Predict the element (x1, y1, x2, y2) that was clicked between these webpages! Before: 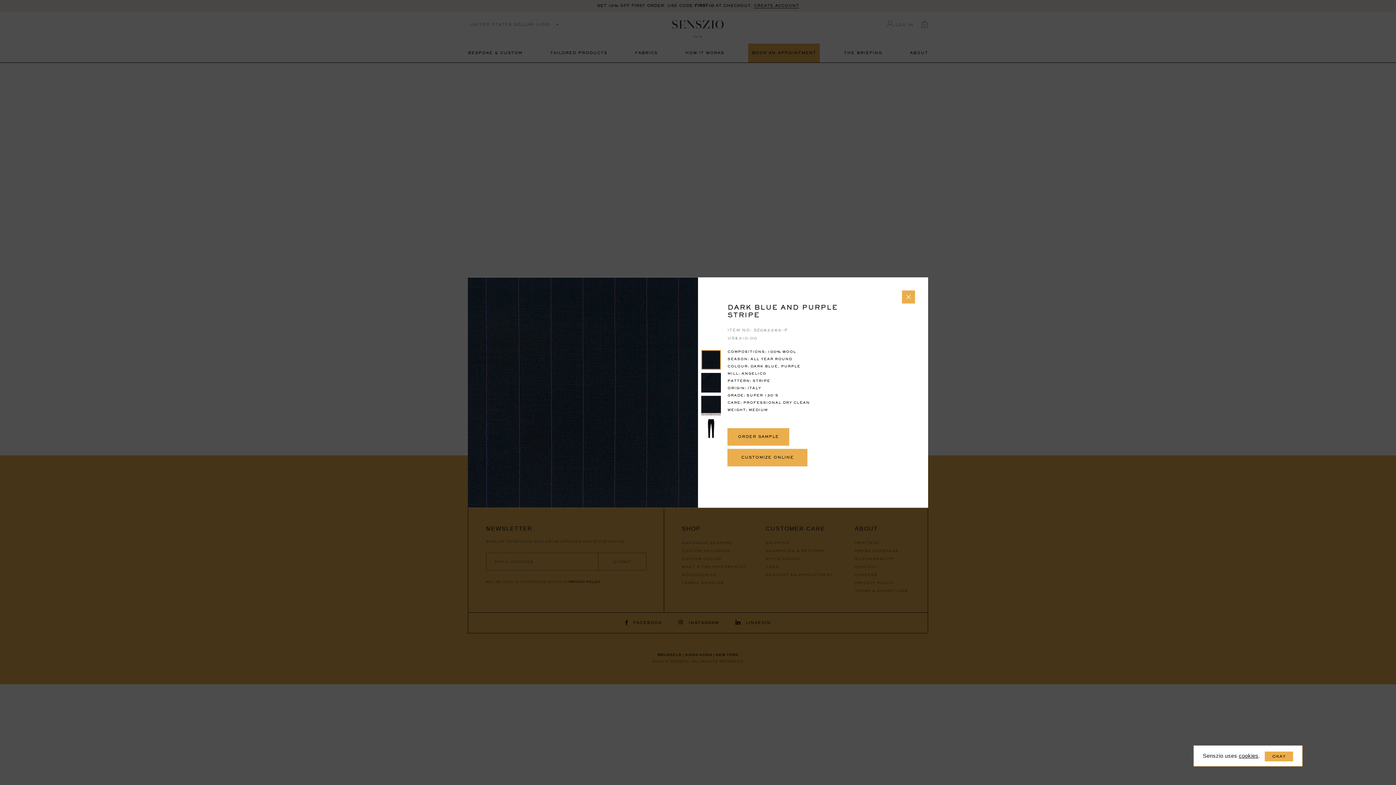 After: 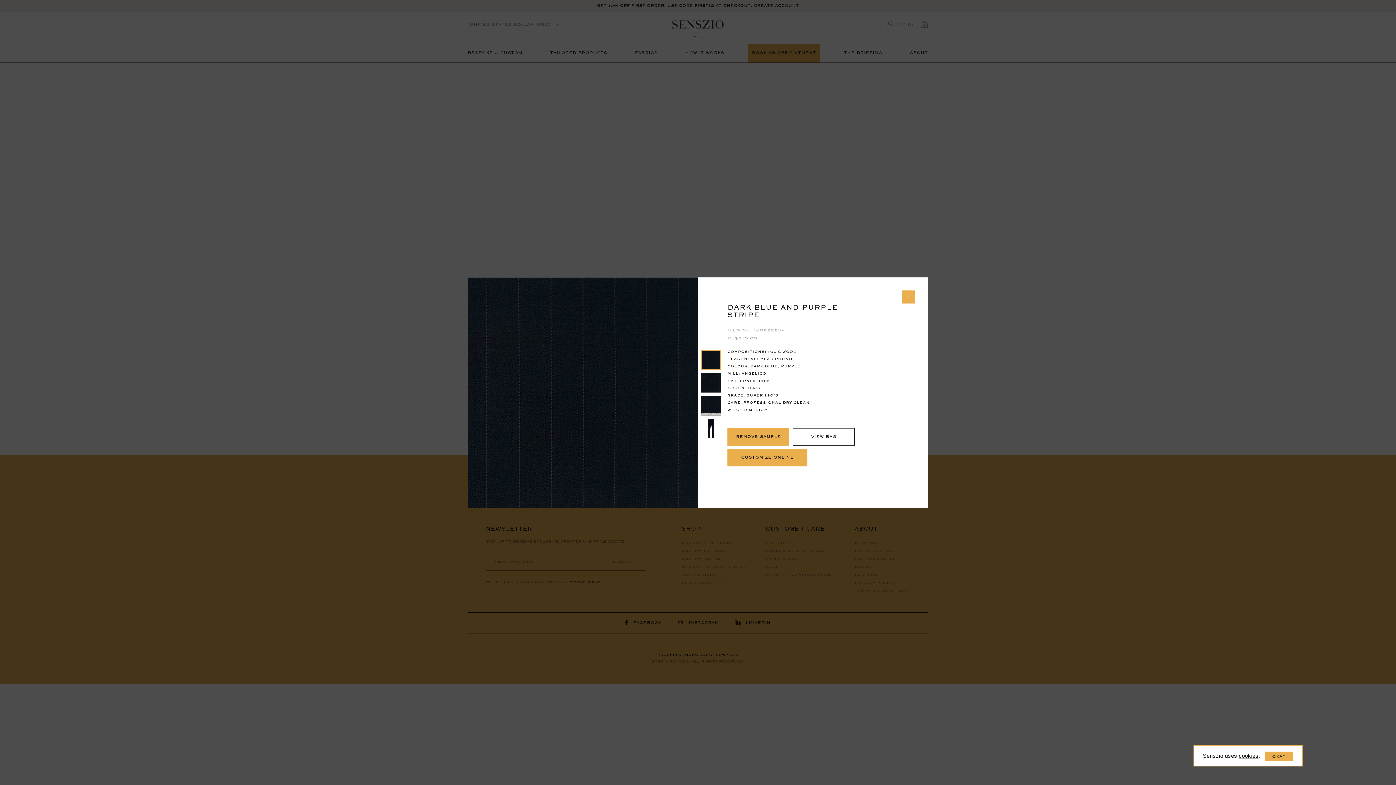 Action: bbox: (727, 428, 789, 446) label: ORDER SAMPLE